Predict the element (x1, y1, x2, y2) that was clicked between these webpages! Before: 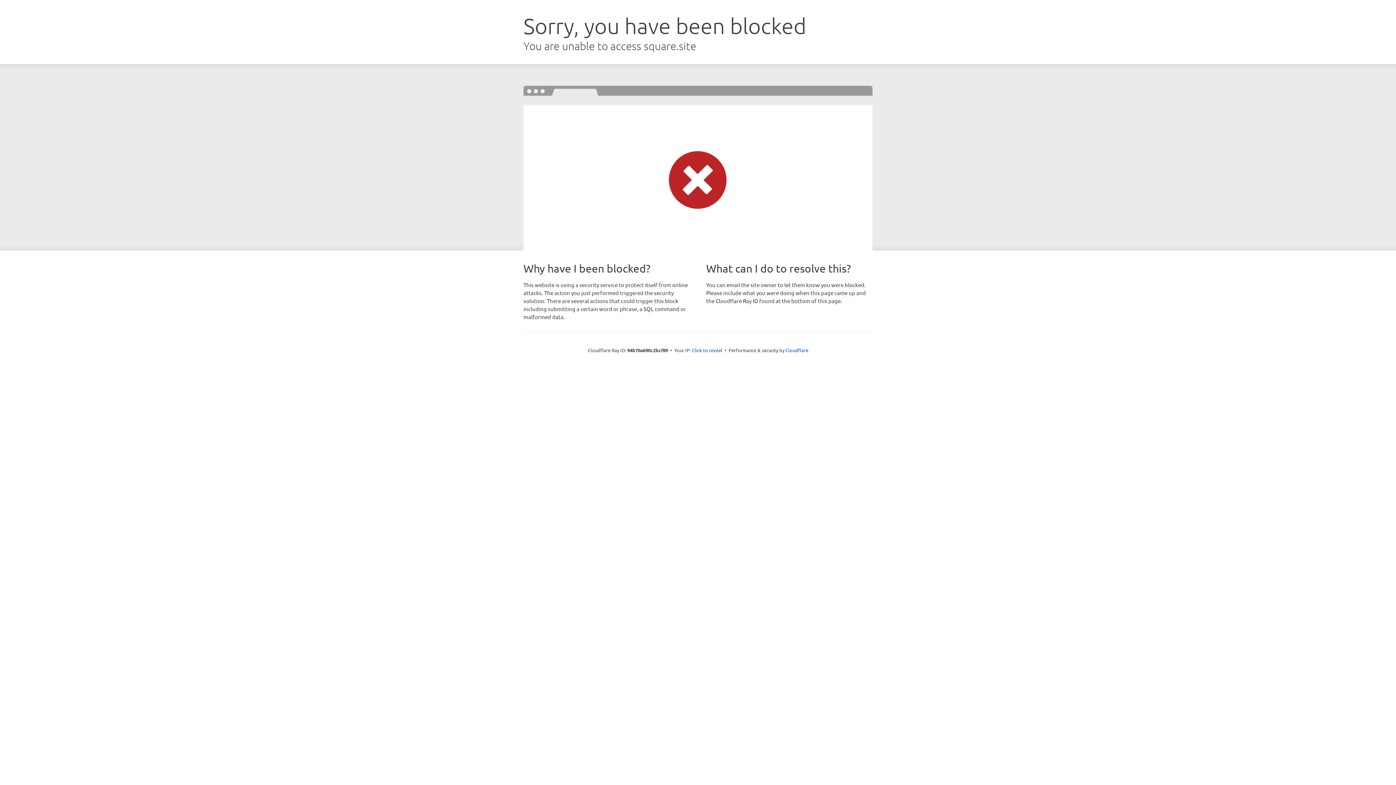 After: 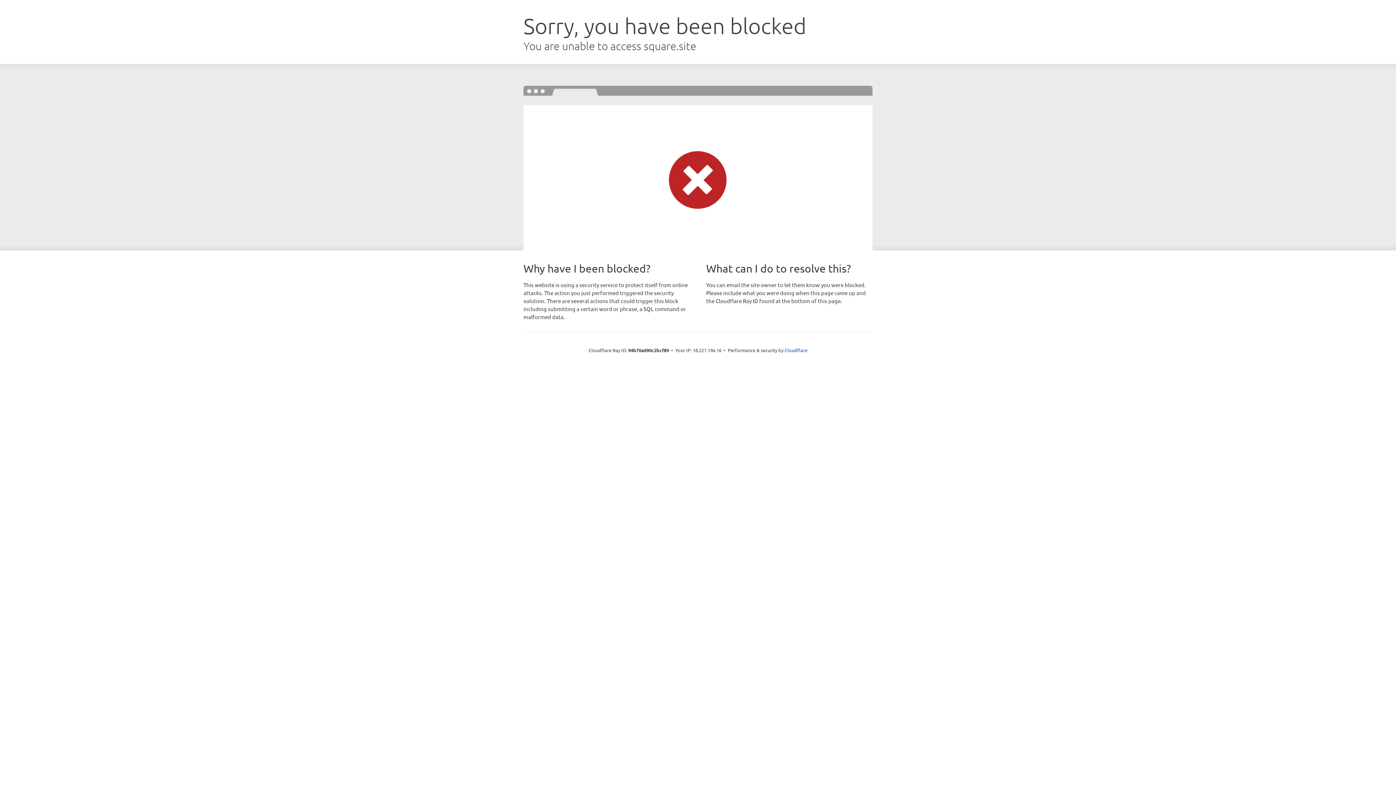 Action: bbox: (692, 346, 722, 353) label: Click to reveal